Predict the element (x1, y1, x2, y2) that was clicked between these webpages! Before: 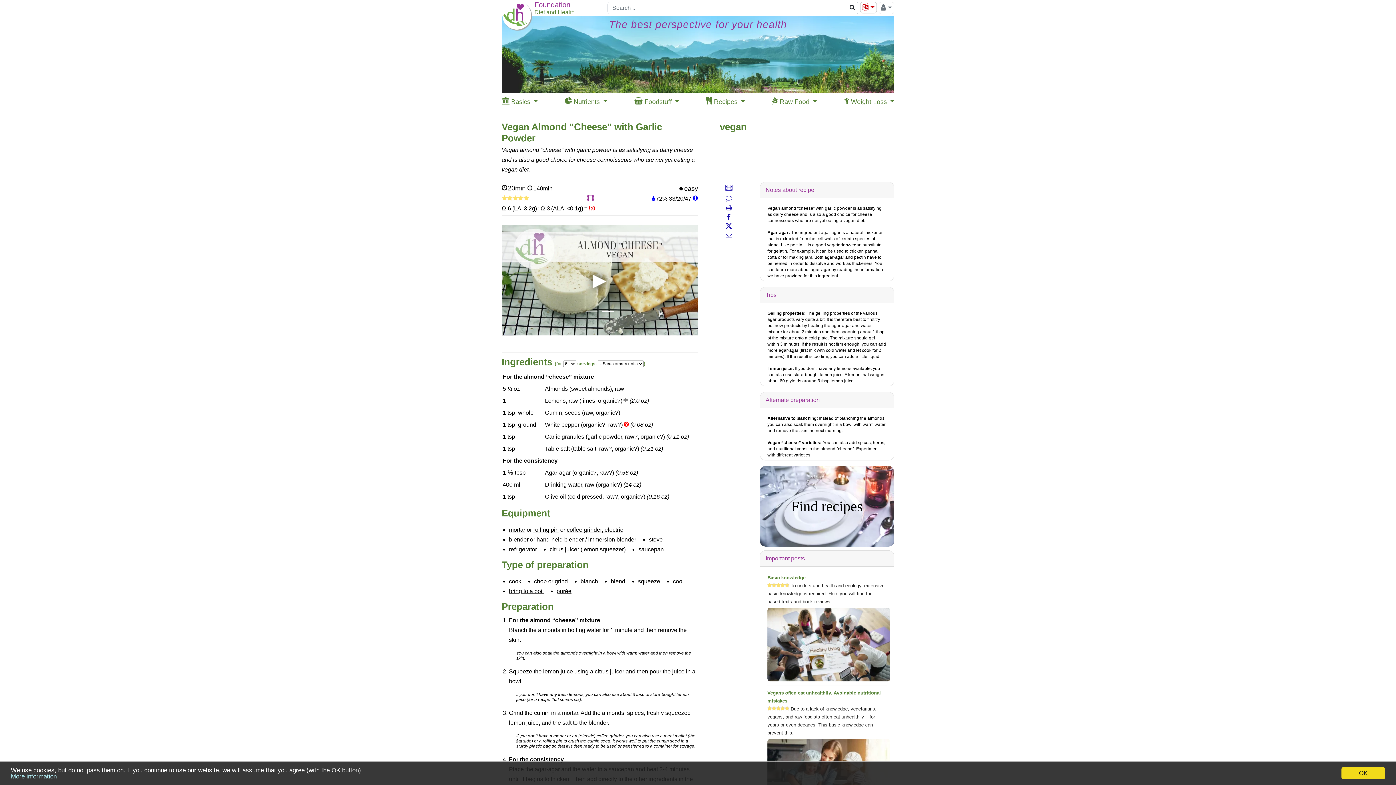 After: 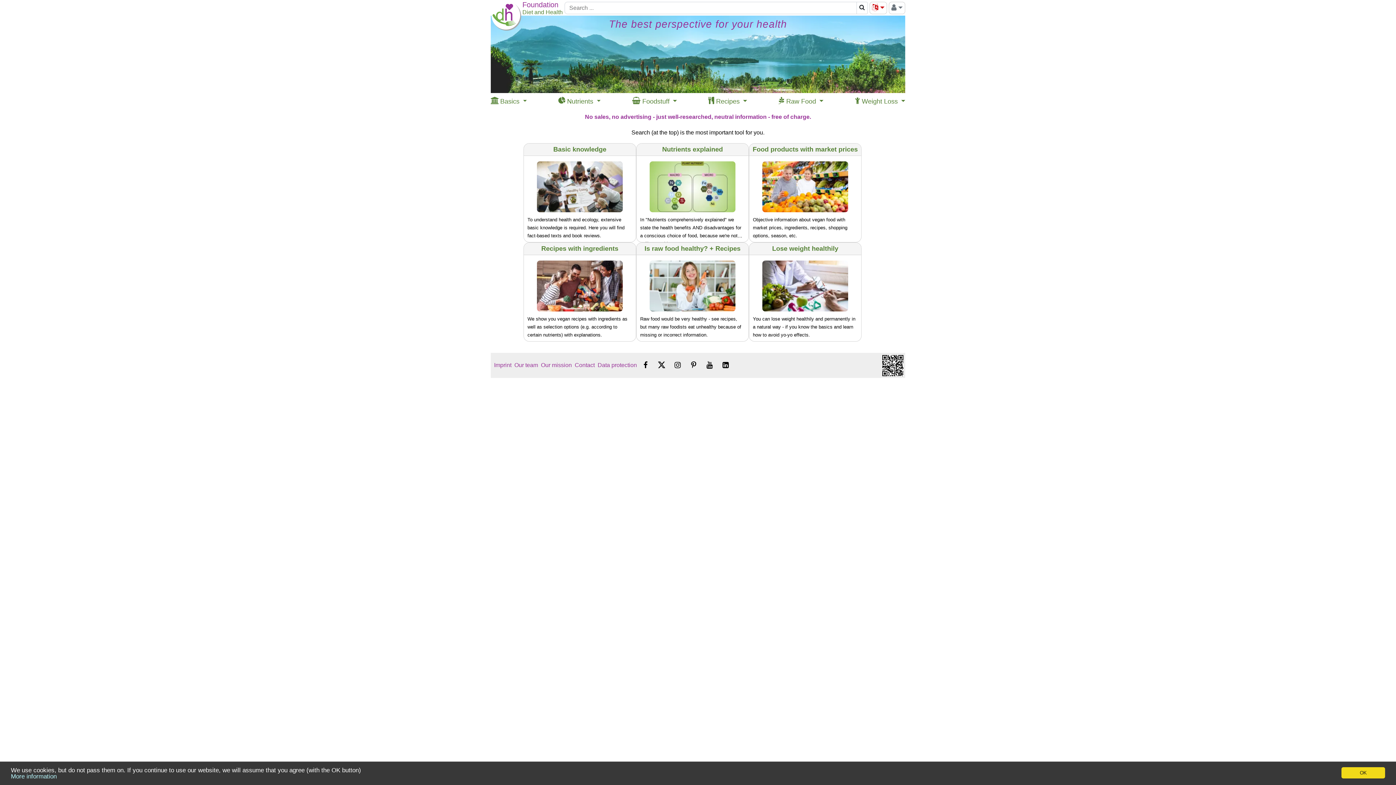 Action: label: The best perspective for your health bbox: (501, 16, 894, 93)